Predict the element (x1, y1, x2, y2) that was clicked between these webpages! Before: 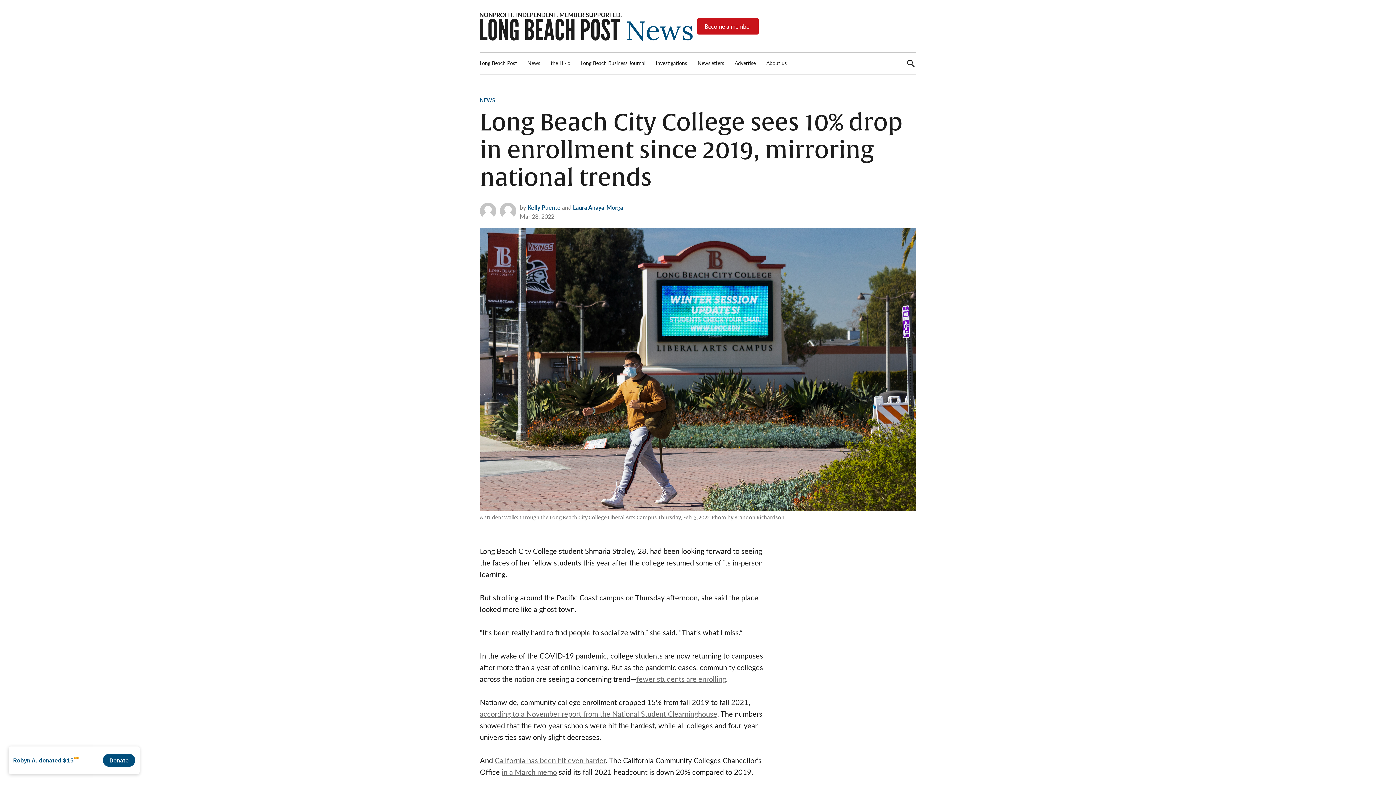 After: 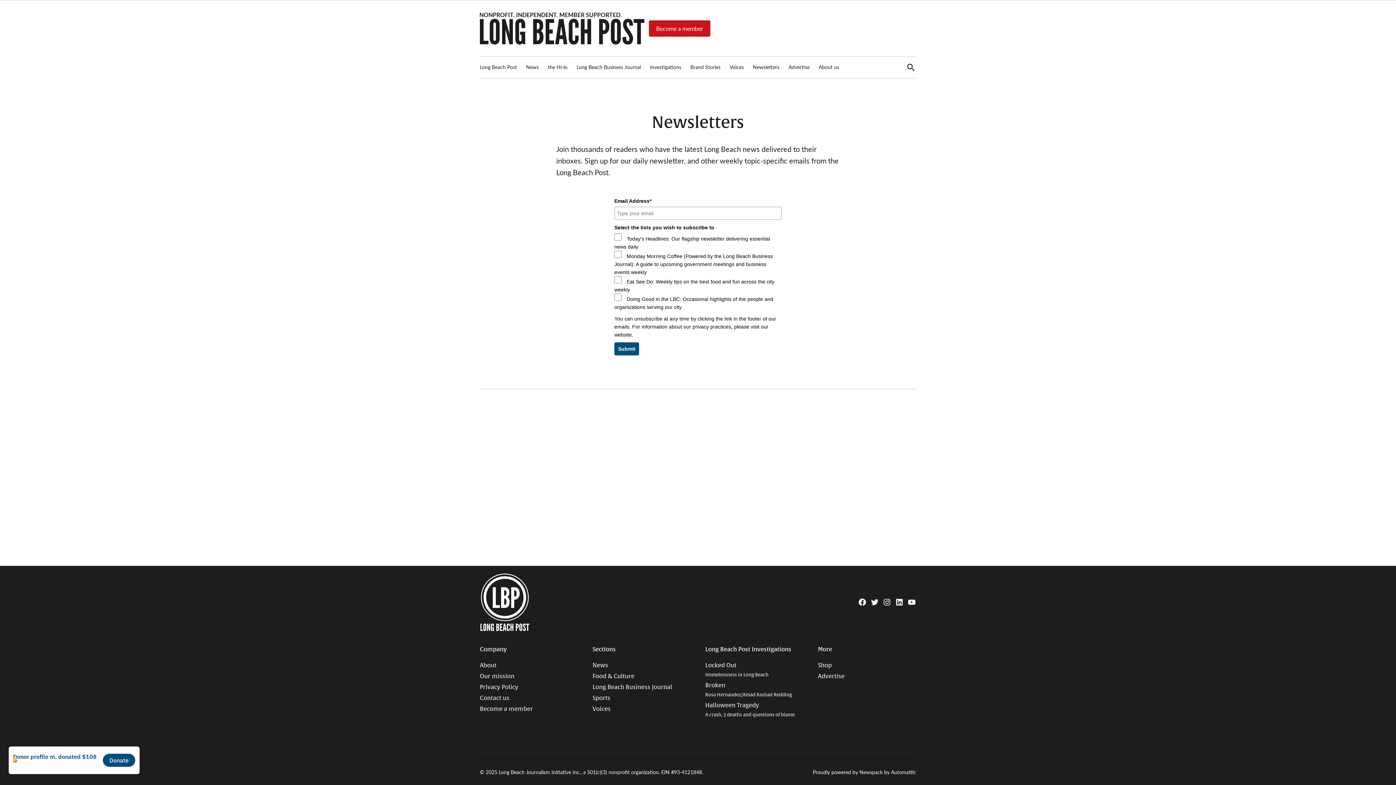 Action: label: Newsletters bbox: (694, 57, 728, 68)